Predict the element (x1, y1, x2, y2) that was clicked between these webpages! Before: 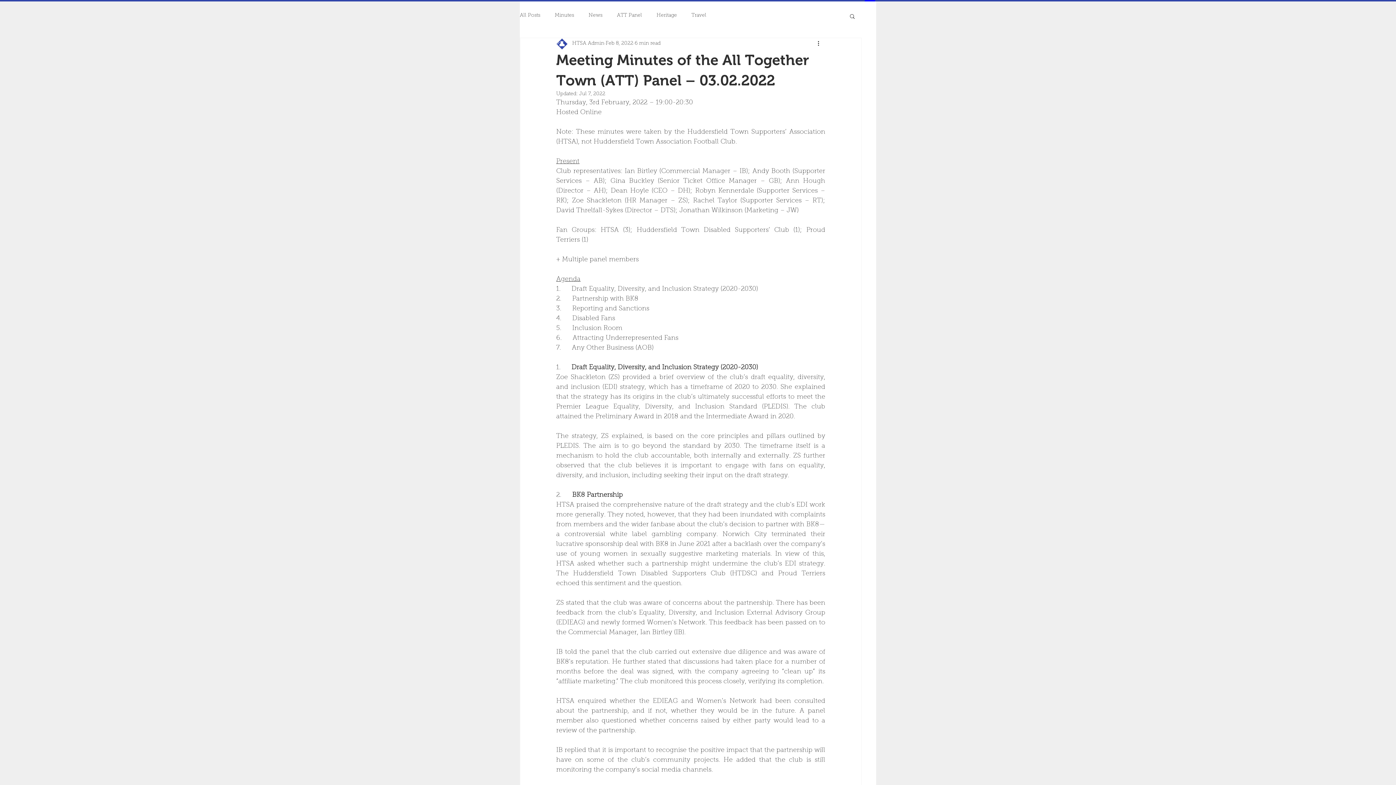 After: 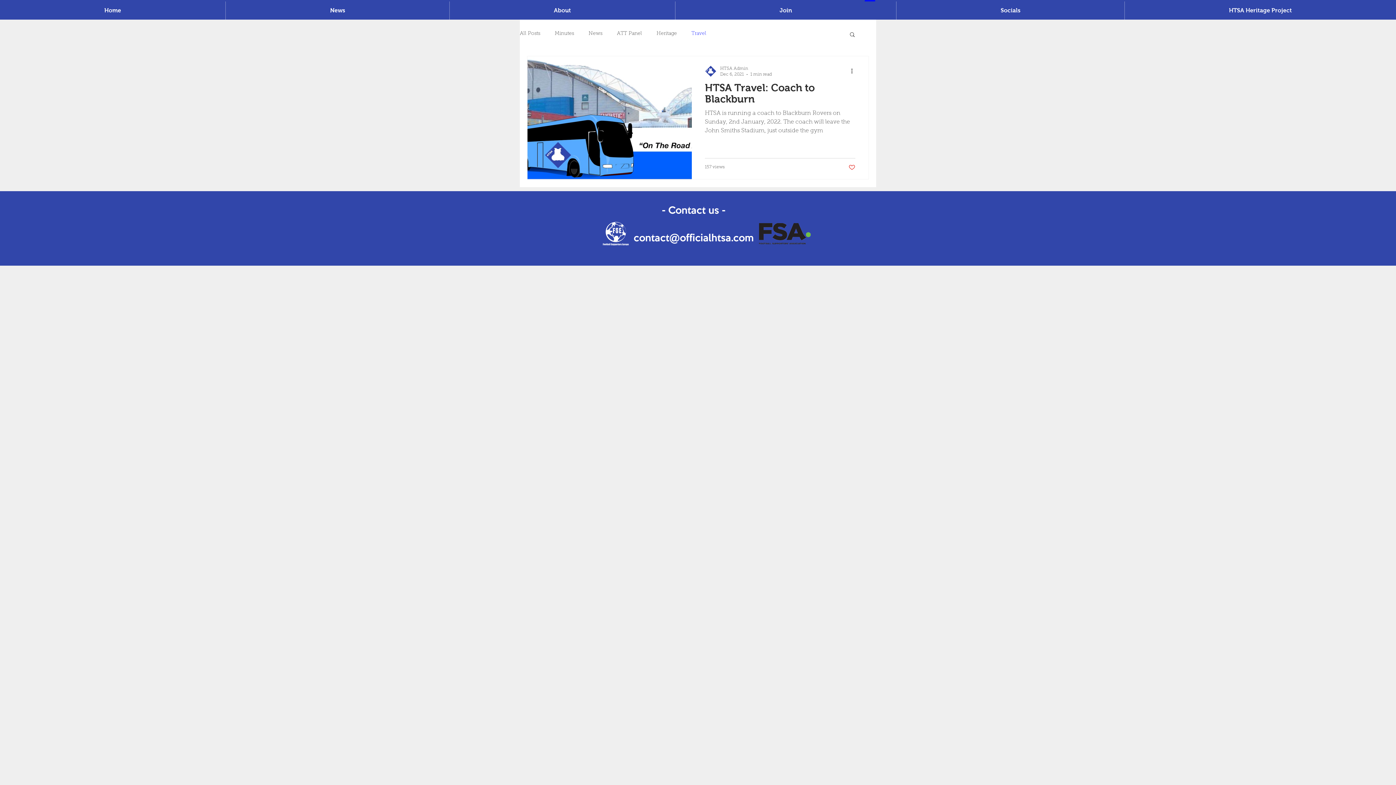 Action: label: Travel bbox: (691, 12, 706, 19)